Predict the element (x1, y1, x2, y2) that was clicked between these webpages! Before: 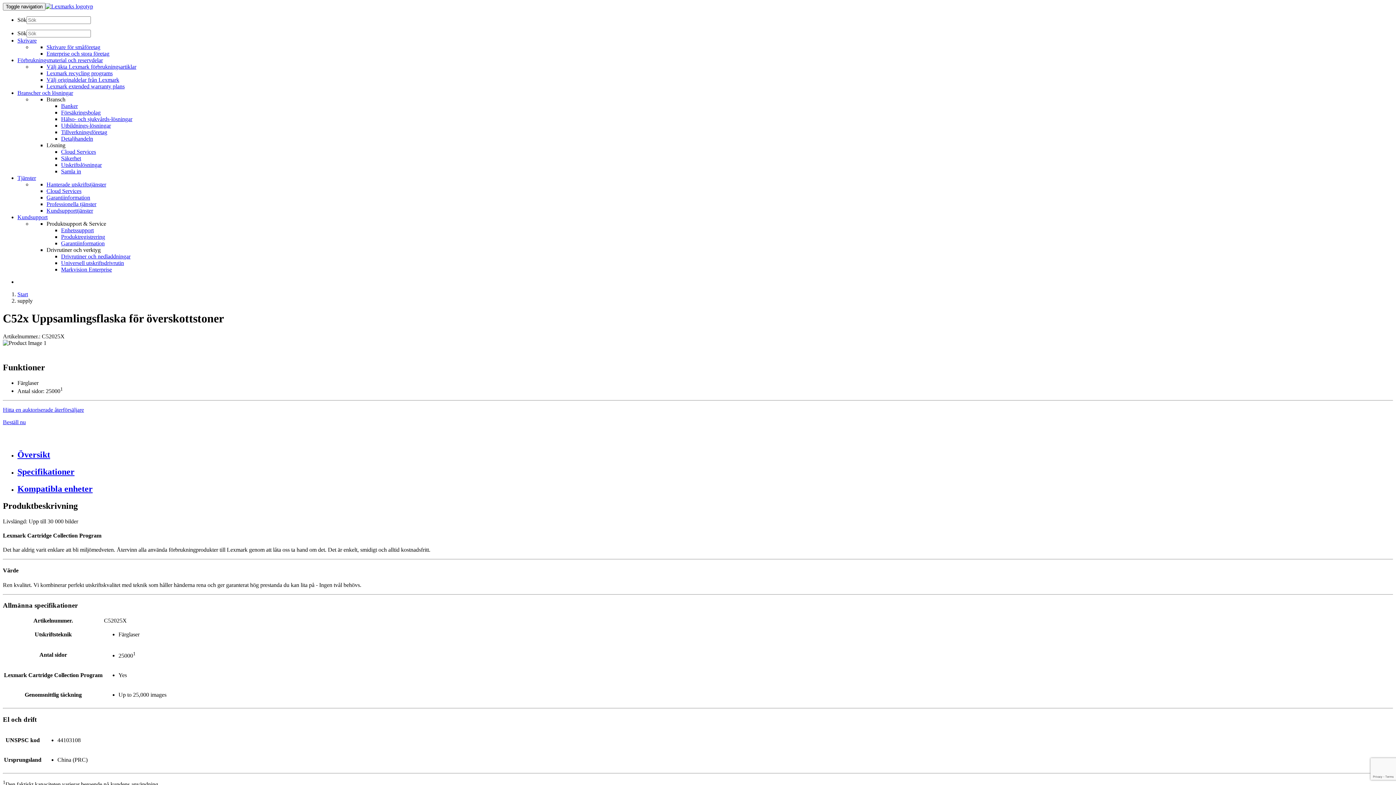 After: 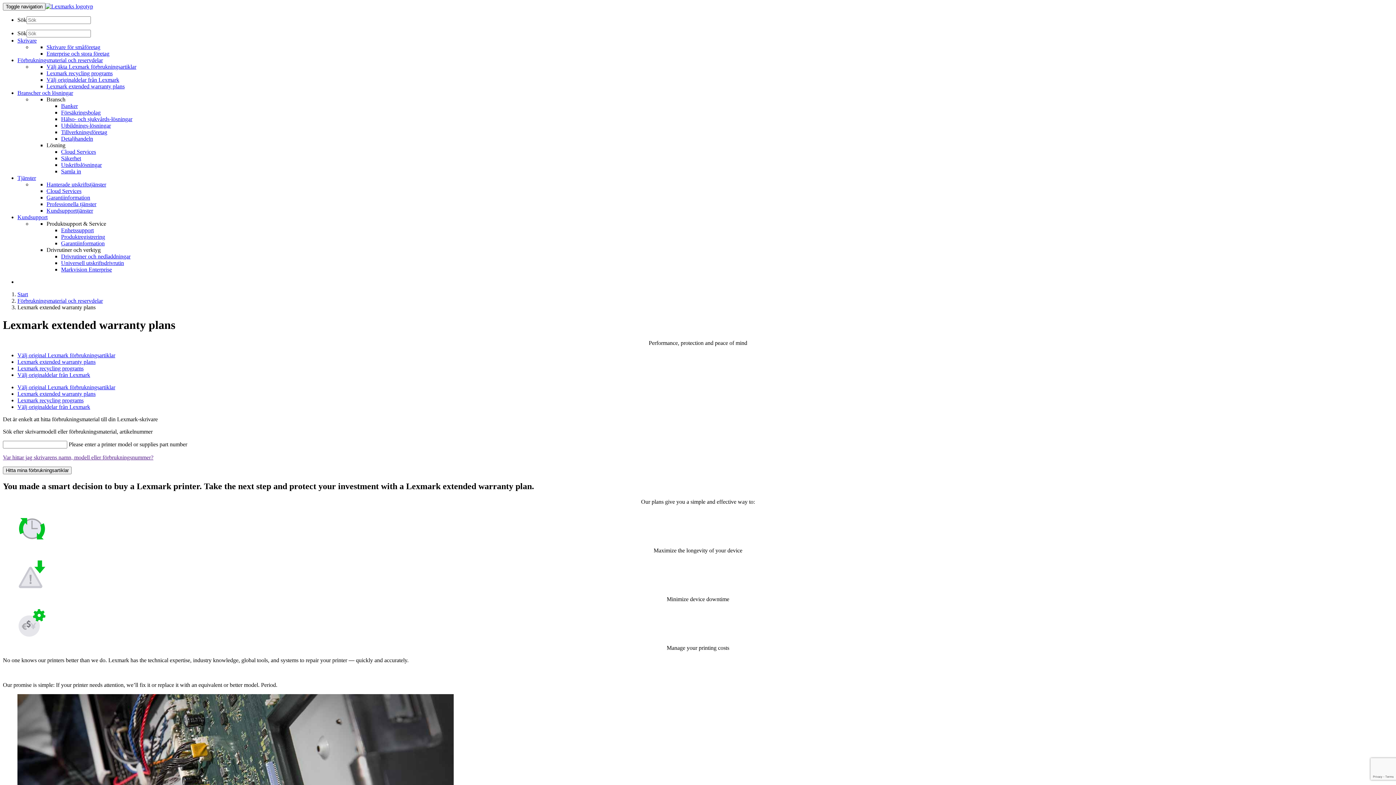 Action: bbox: (46, 83, 124, 89) label: Lexmark extended warranty plans